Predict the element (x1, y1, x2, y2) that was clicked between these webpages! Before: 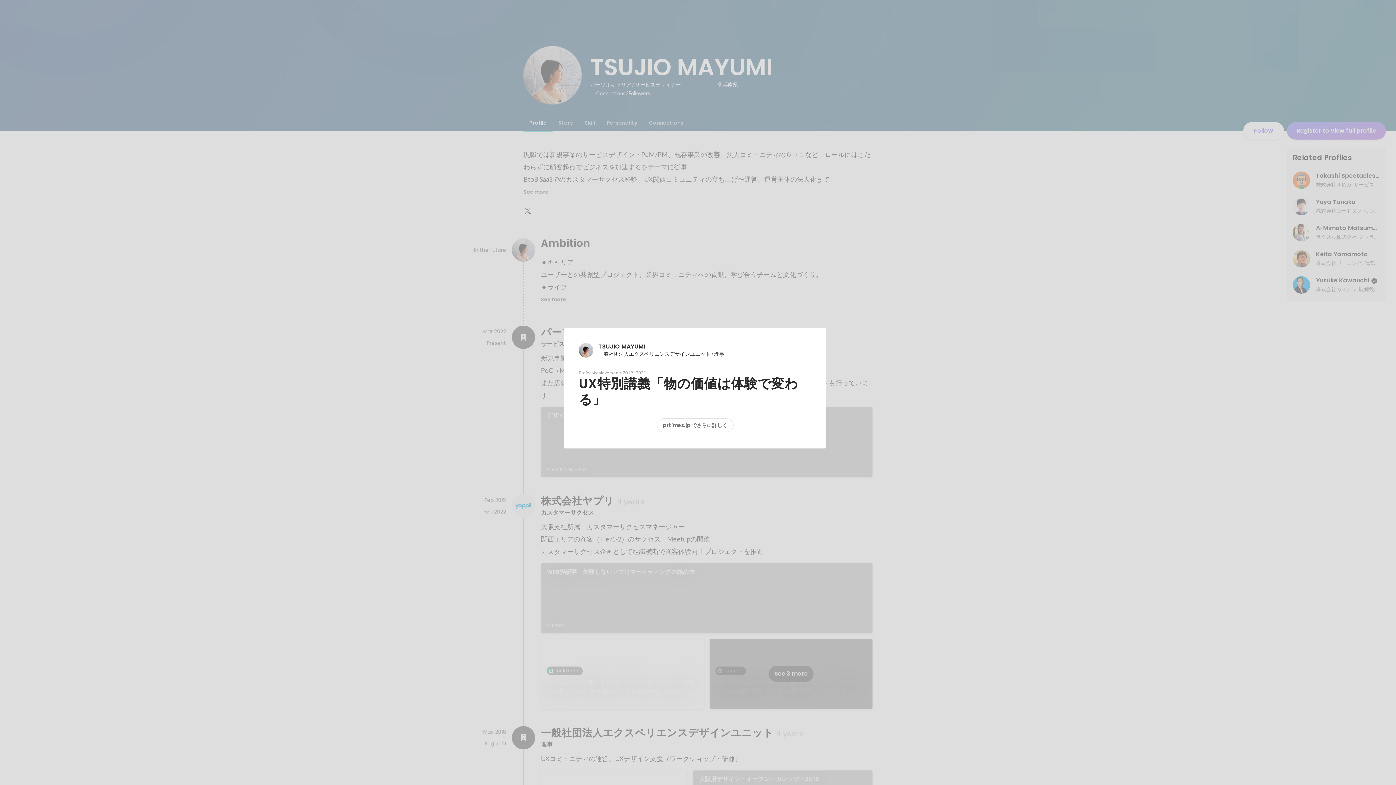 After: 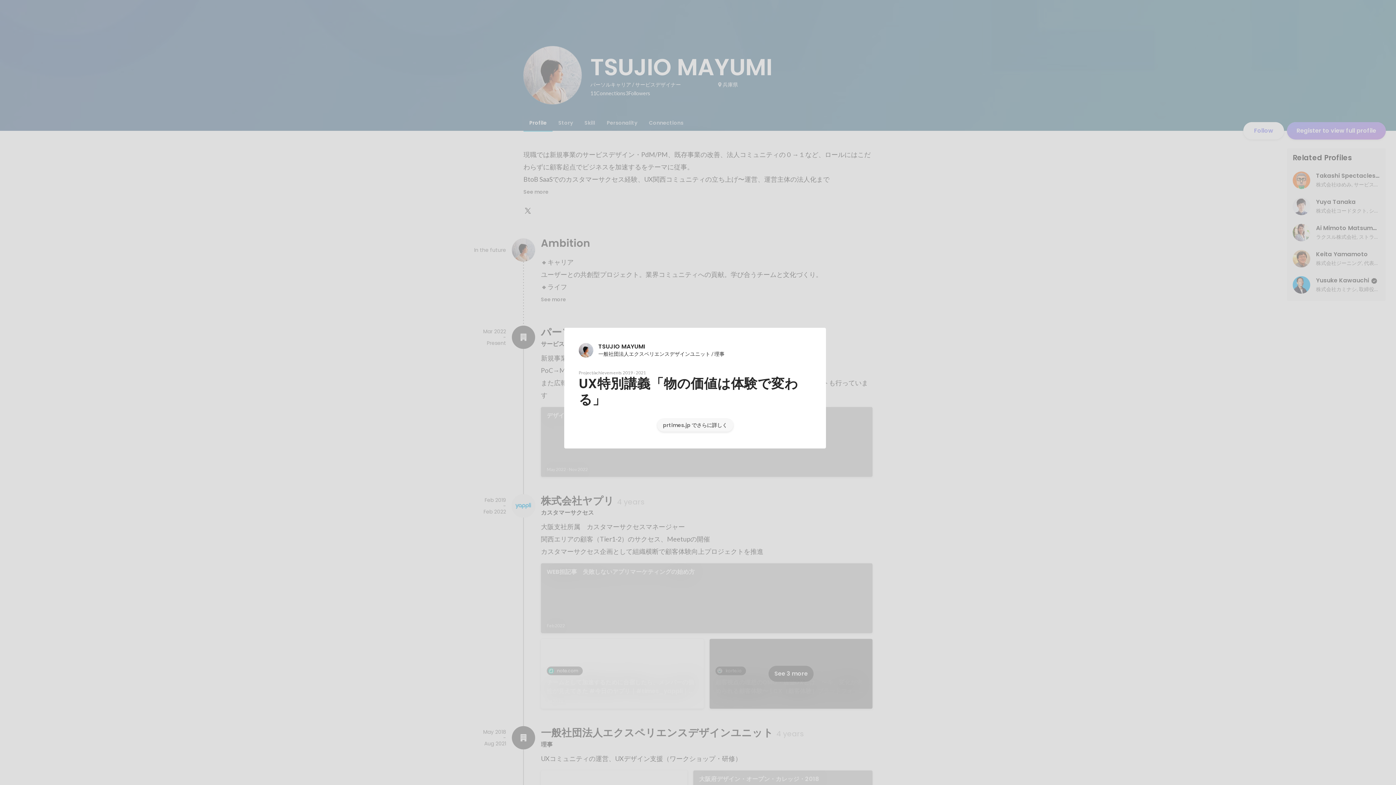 Action: bbox: (657, 418, 733, 432) label: prtimes.jp でさらに詳しく